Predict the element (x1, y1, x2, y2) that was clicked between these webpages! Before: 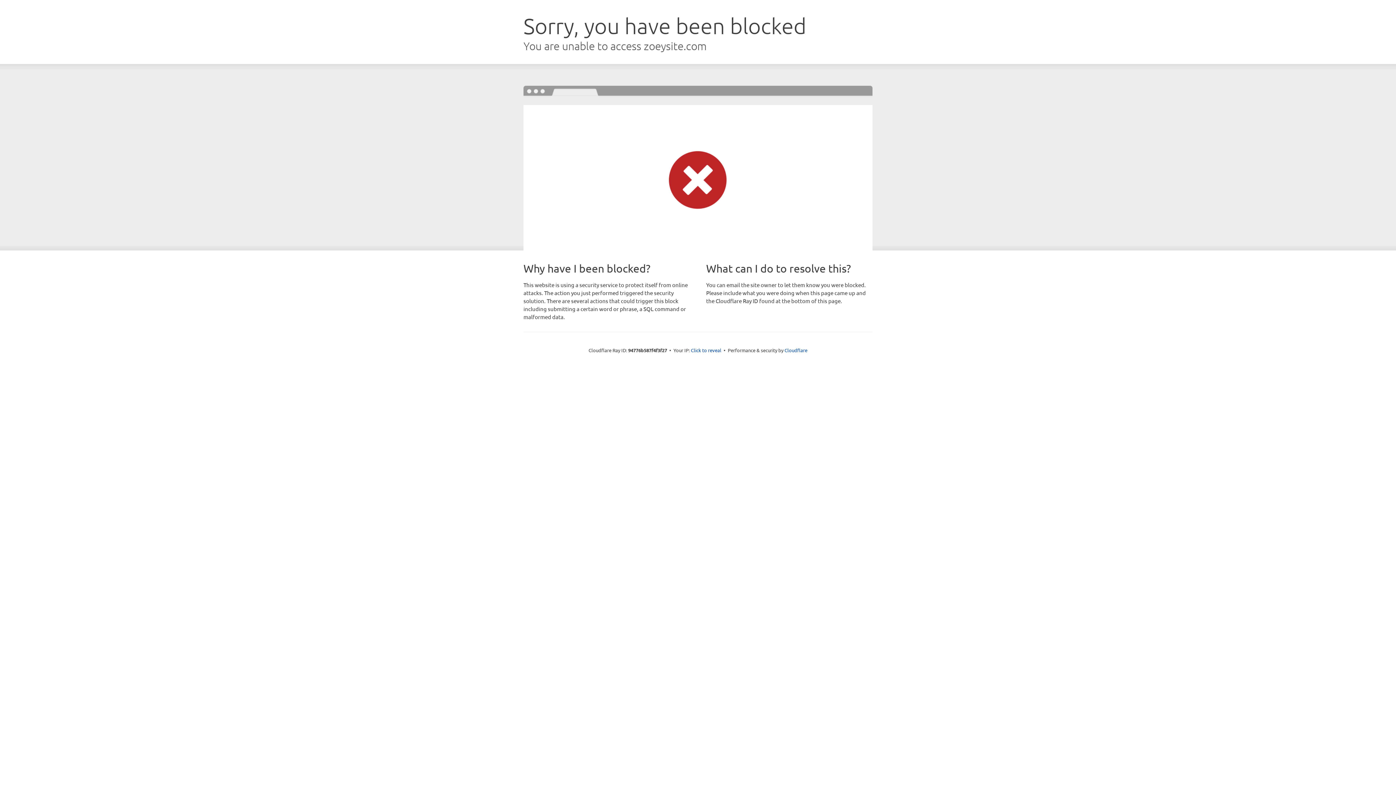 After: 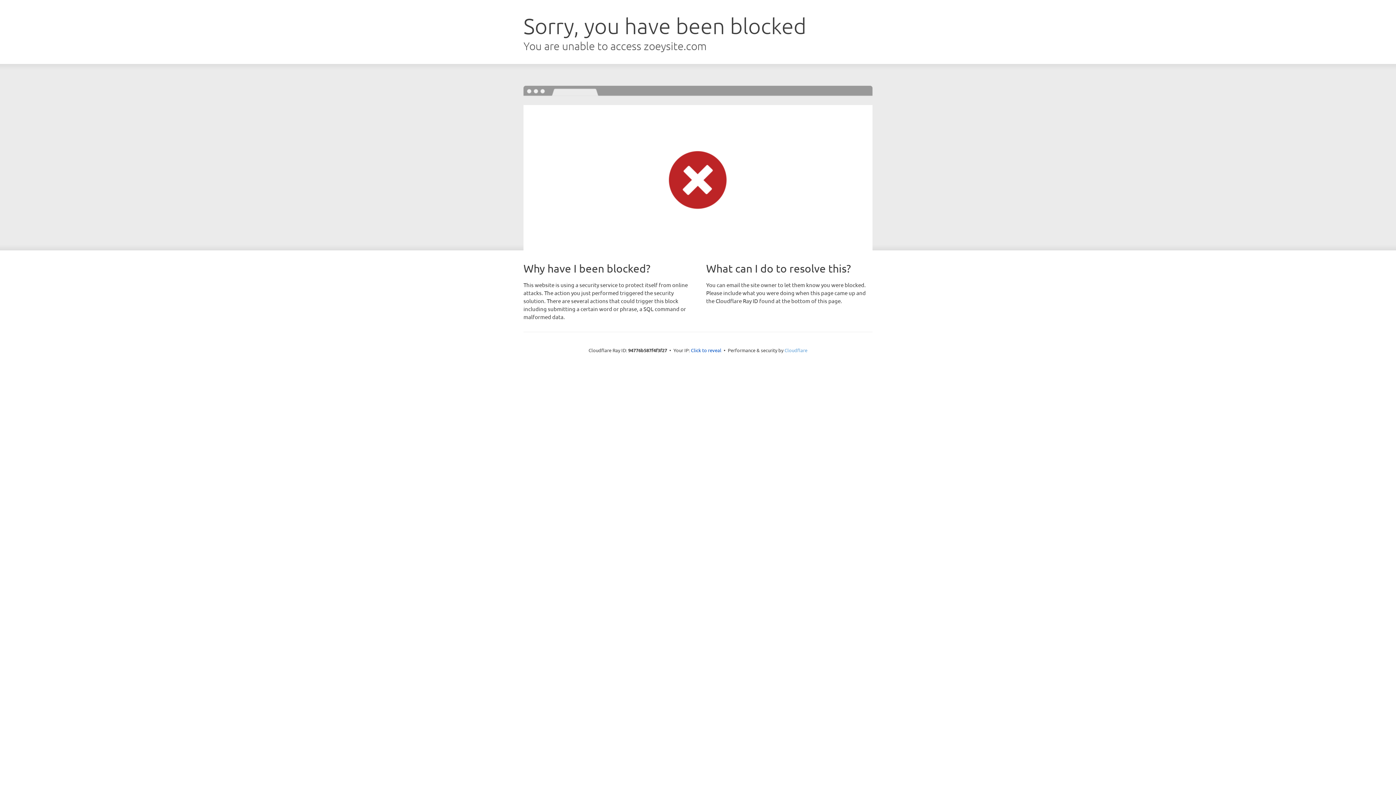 Action: label: Cloudflare bbox: (784, 347, 807, 353)